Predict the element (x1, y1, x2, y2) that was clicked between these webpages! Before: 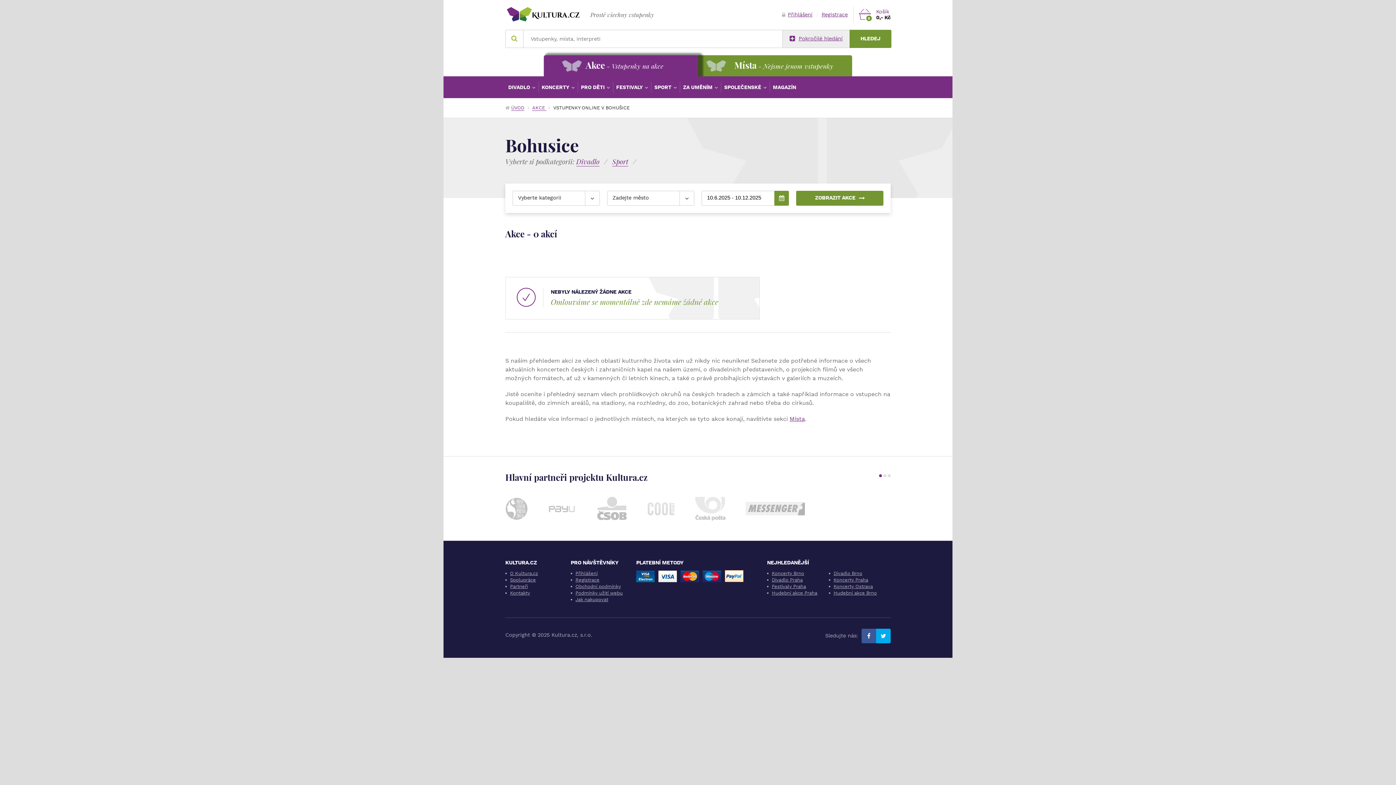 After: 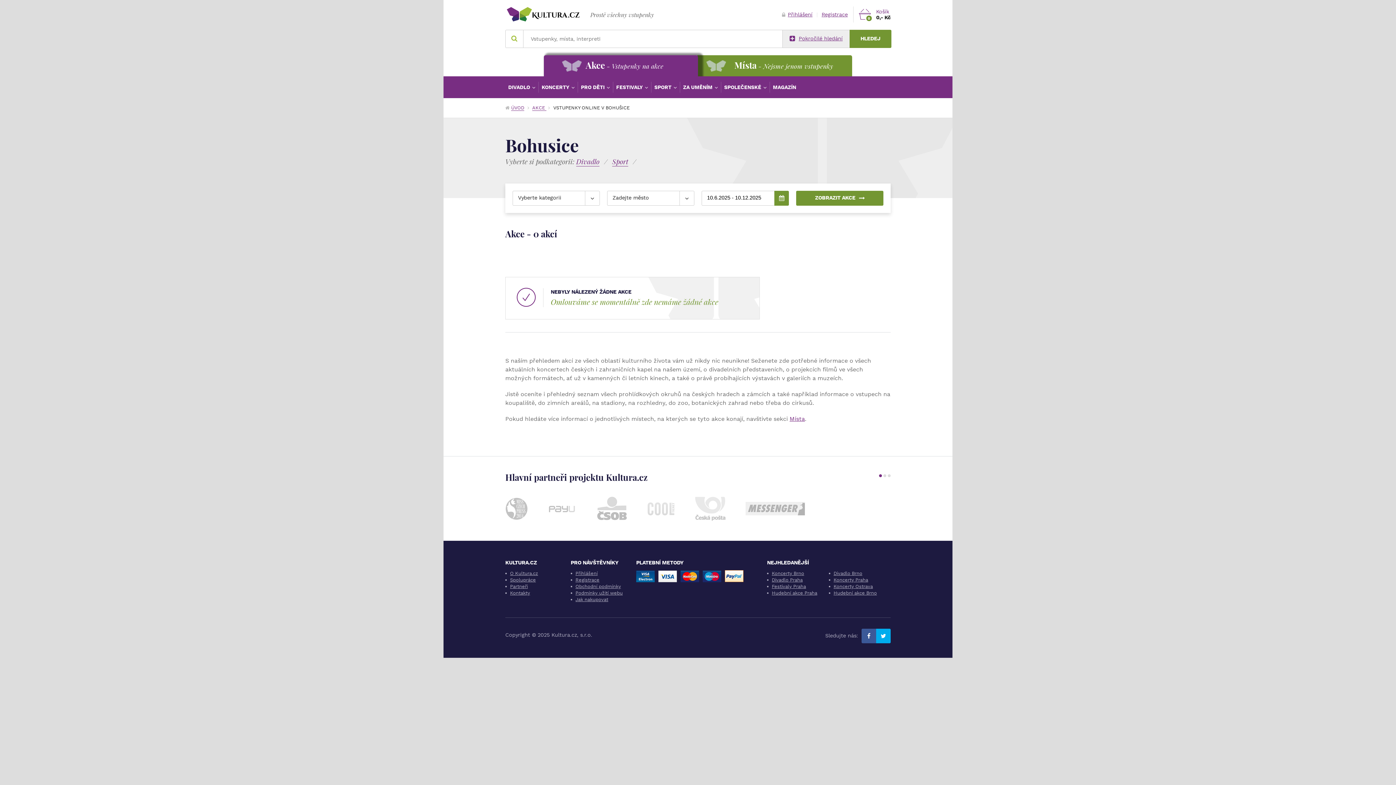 Action: label: Akce - Vstupenky na akce bbox: (544, 55, 698, 76)